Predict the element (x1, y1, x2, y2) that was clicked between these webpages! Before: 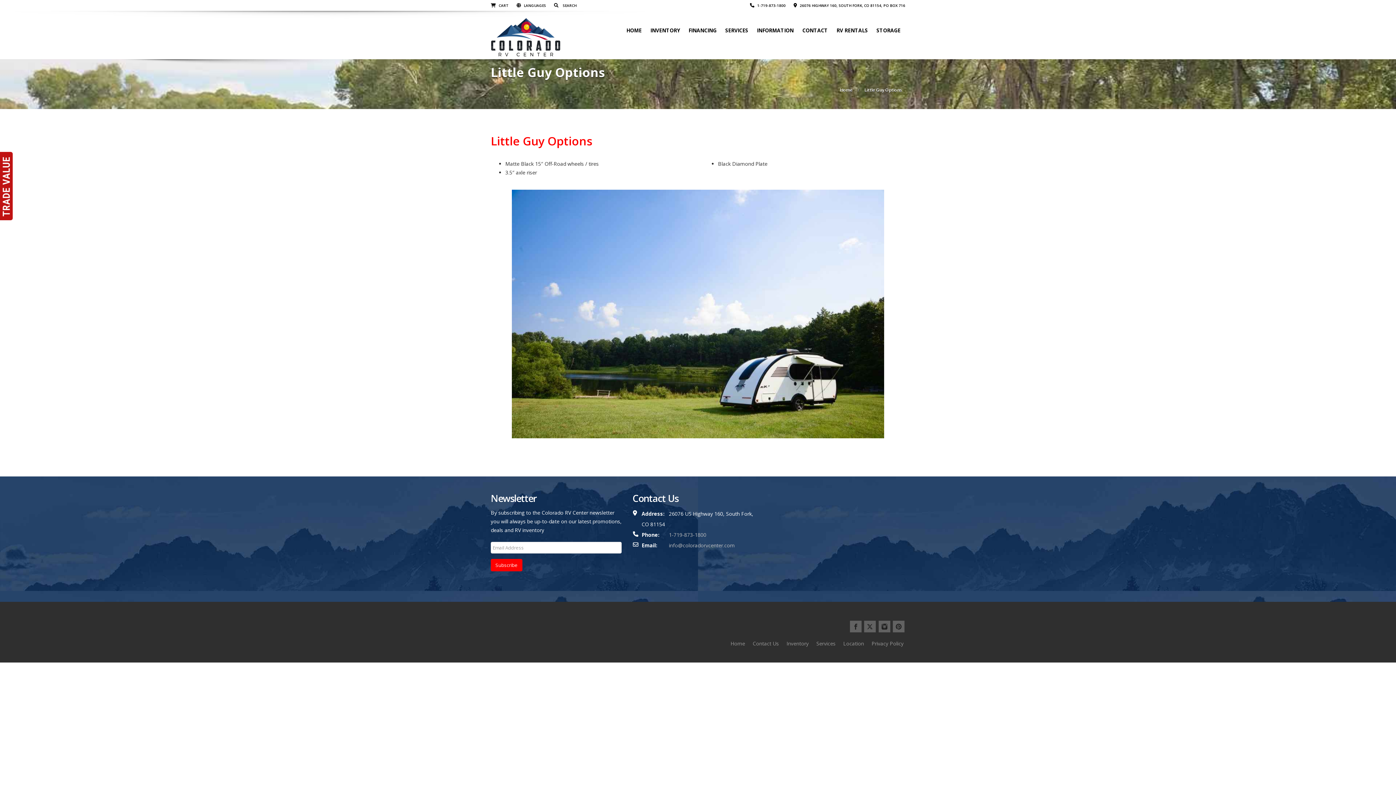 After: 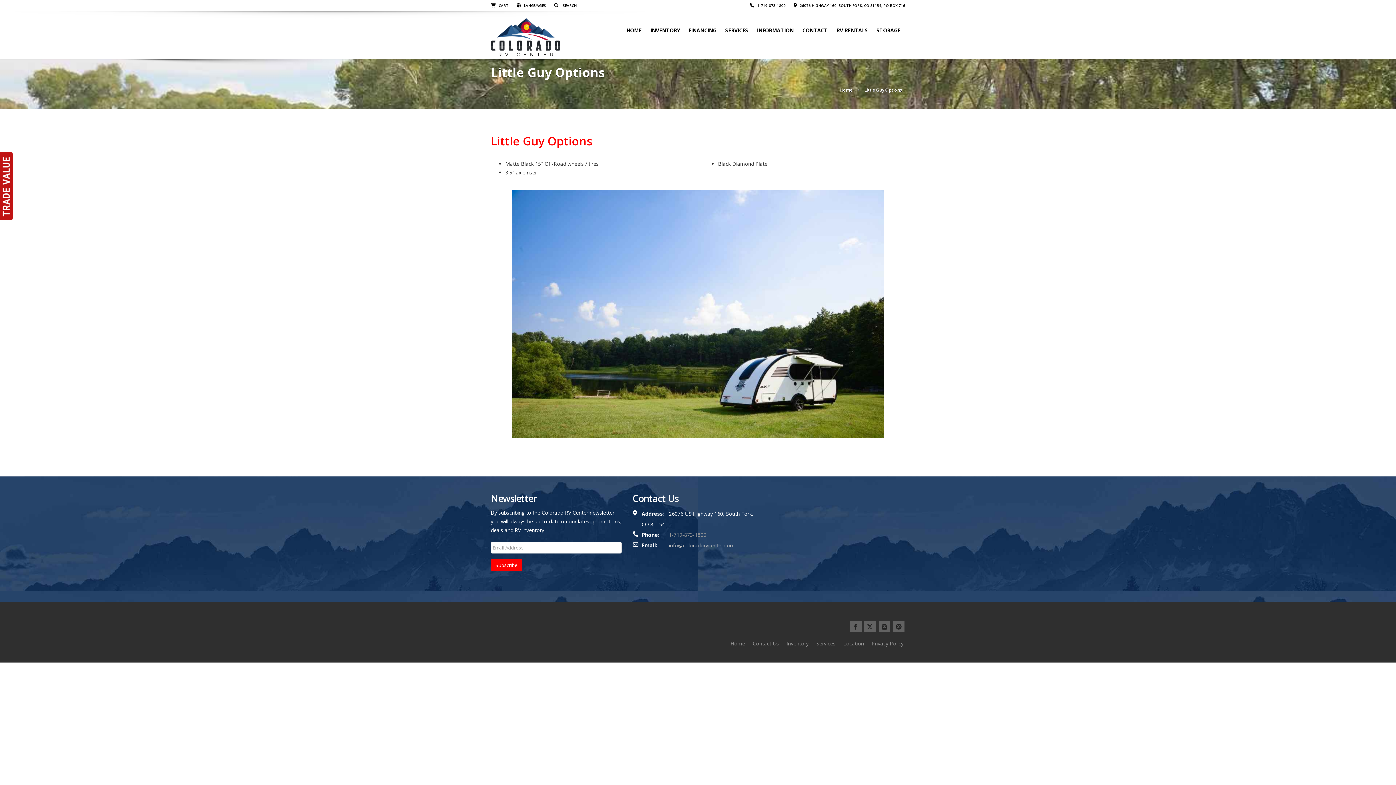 Action: bbox: (669, 531, 706, 538) label: 1-719-873-1800